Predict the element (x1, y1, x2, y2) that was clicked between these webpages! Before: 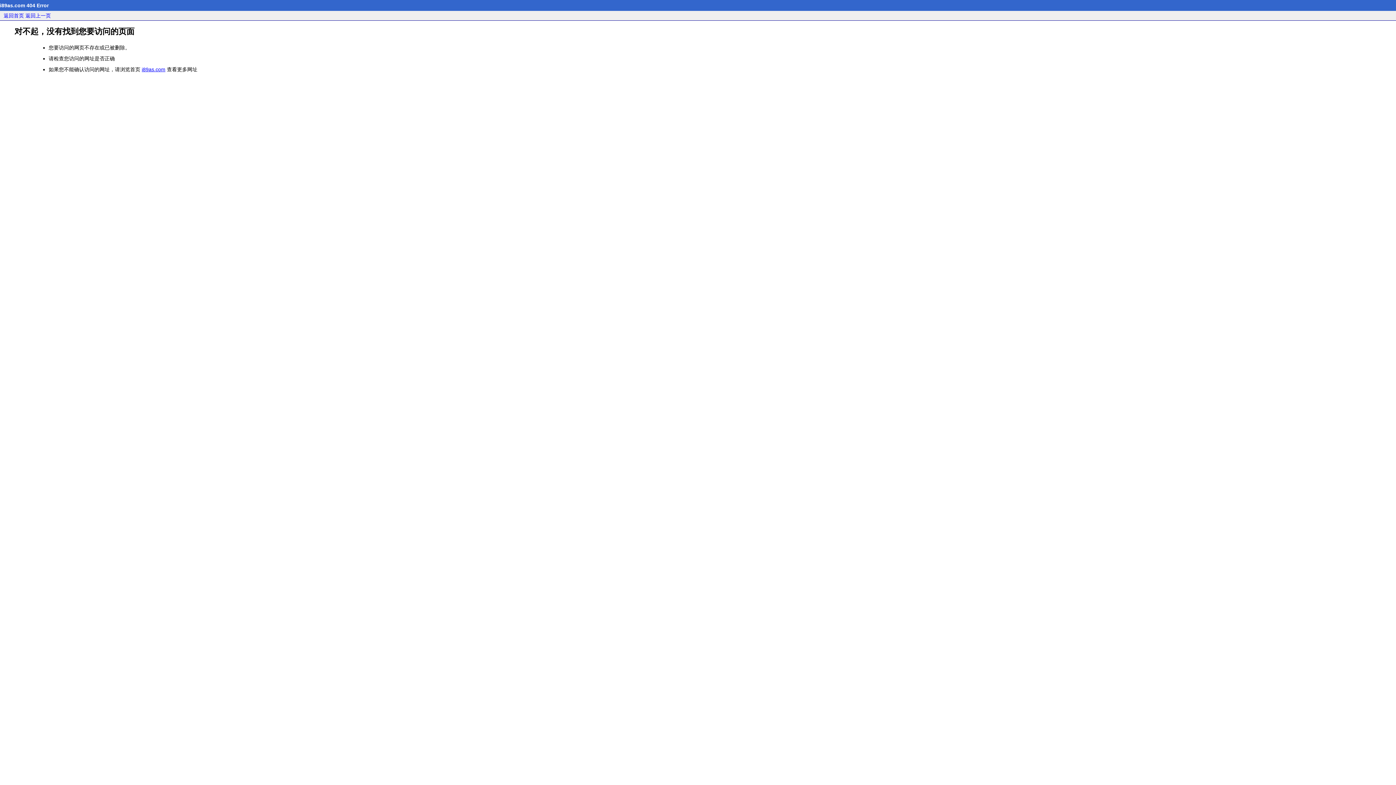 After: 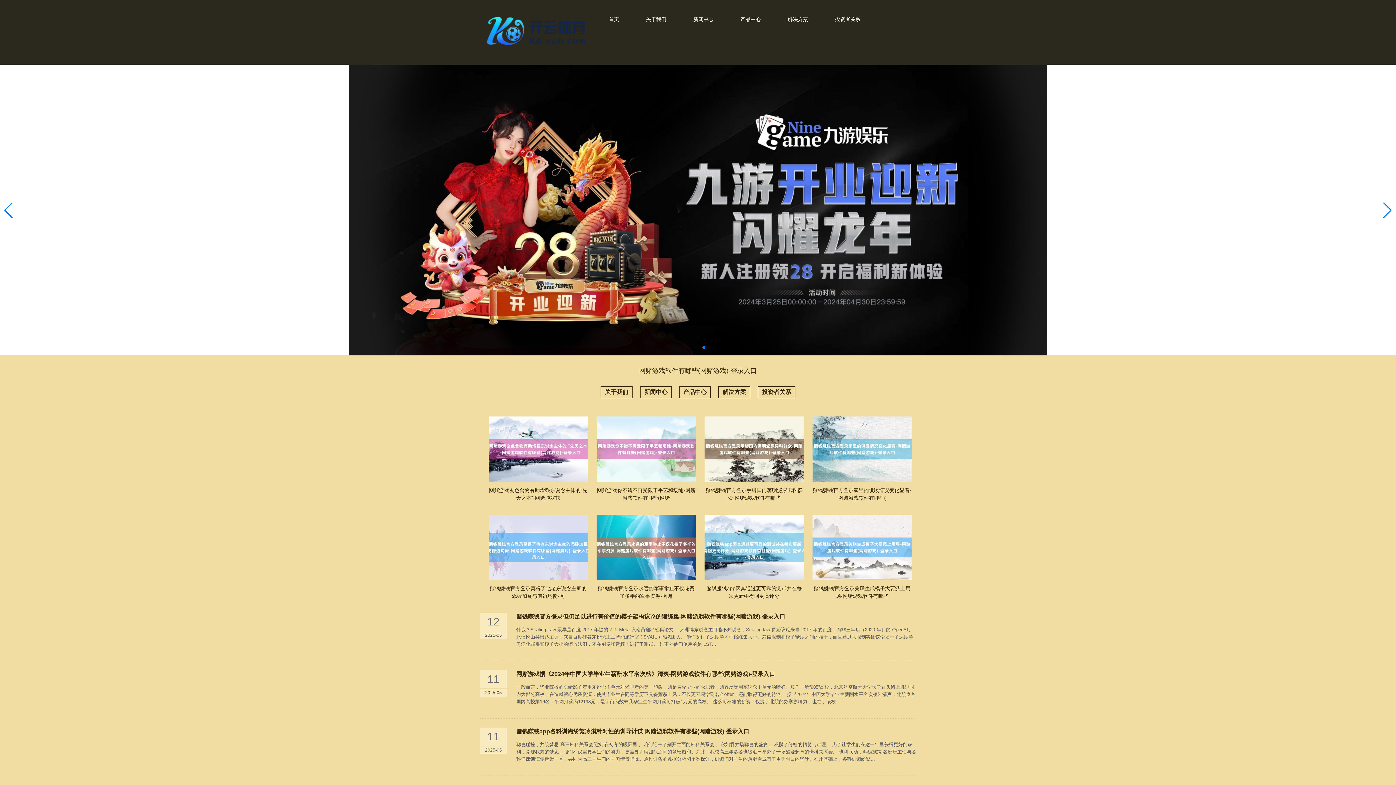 Action: label: i89as.com bbox: (141, 66, 165, 72)